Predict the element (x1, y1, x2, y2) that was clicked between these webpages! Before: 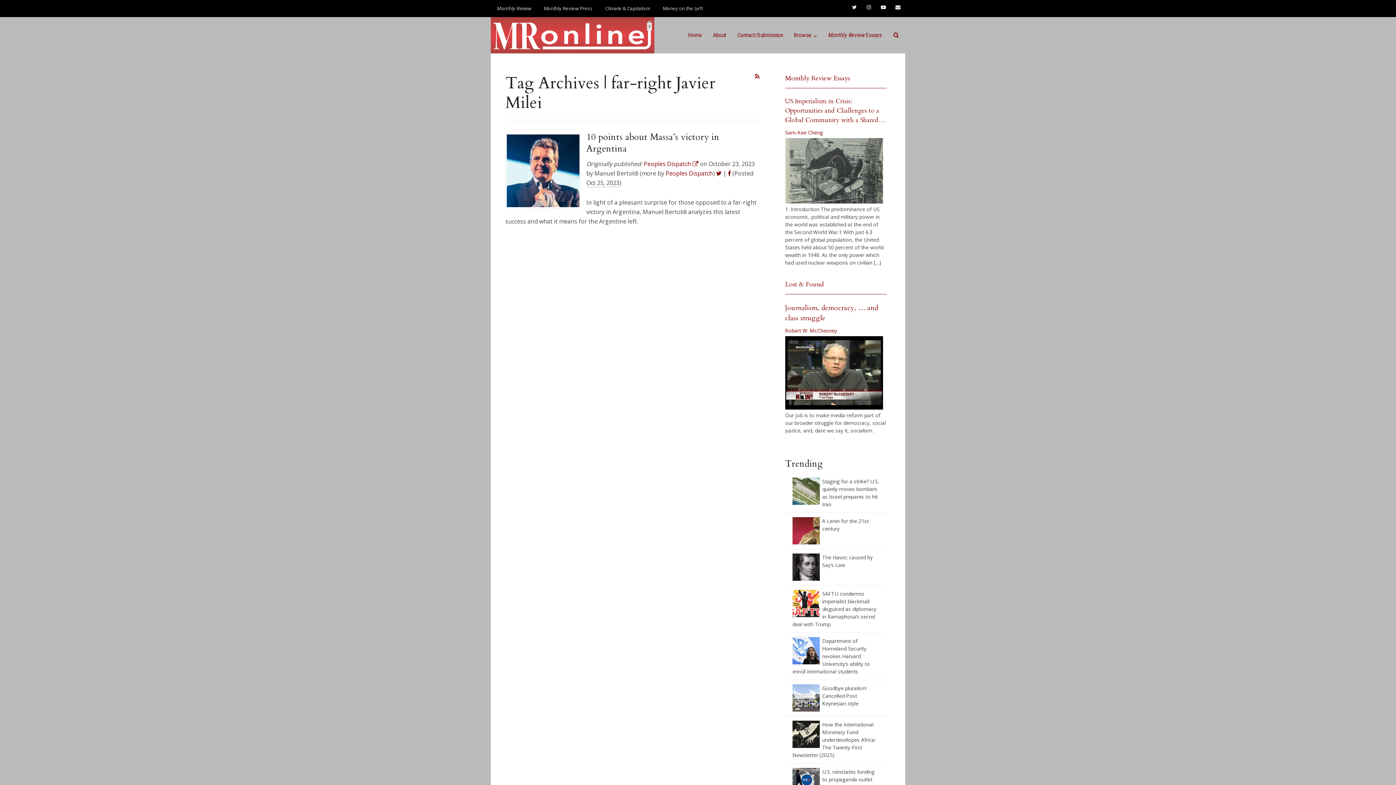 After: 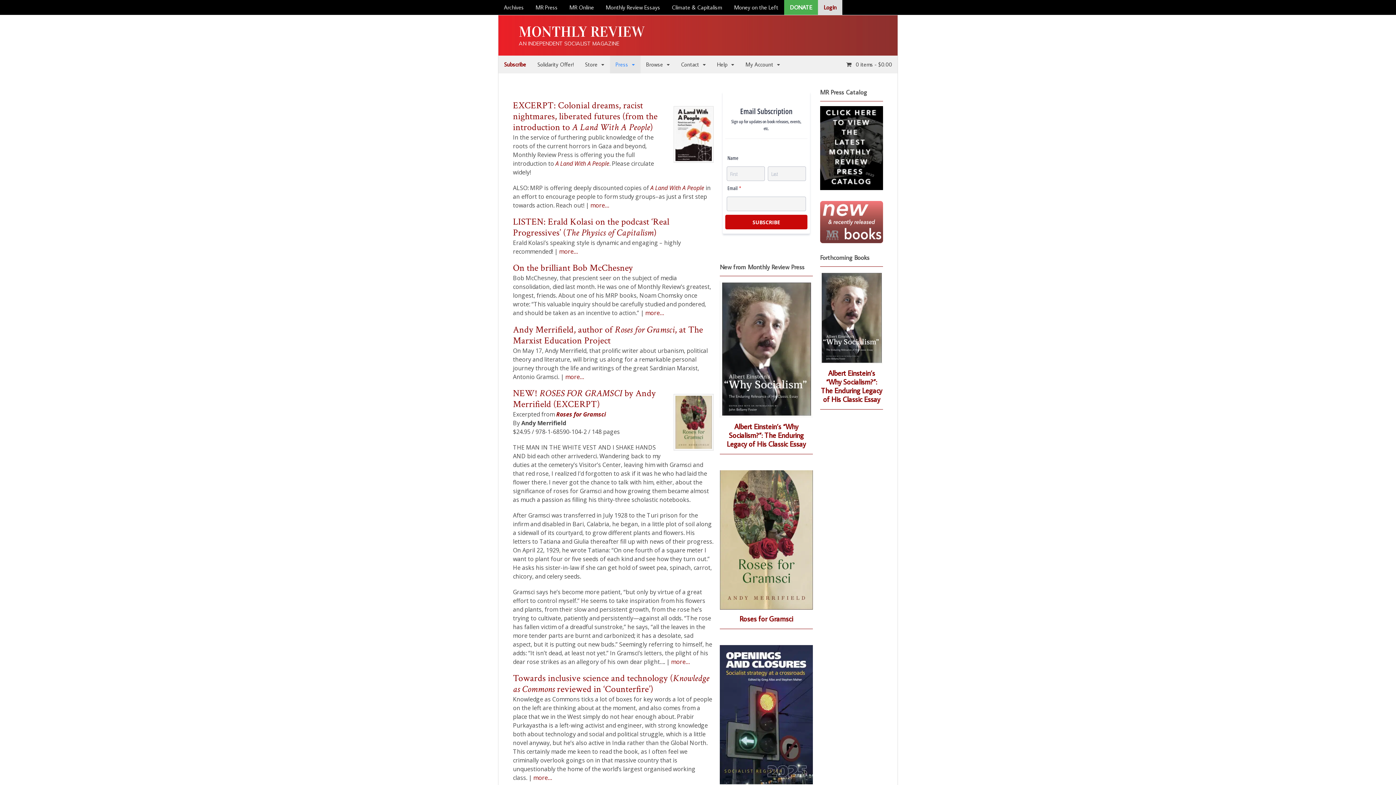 Action: label: Monthly Review Press bbox: (538, 0, 598, 17)